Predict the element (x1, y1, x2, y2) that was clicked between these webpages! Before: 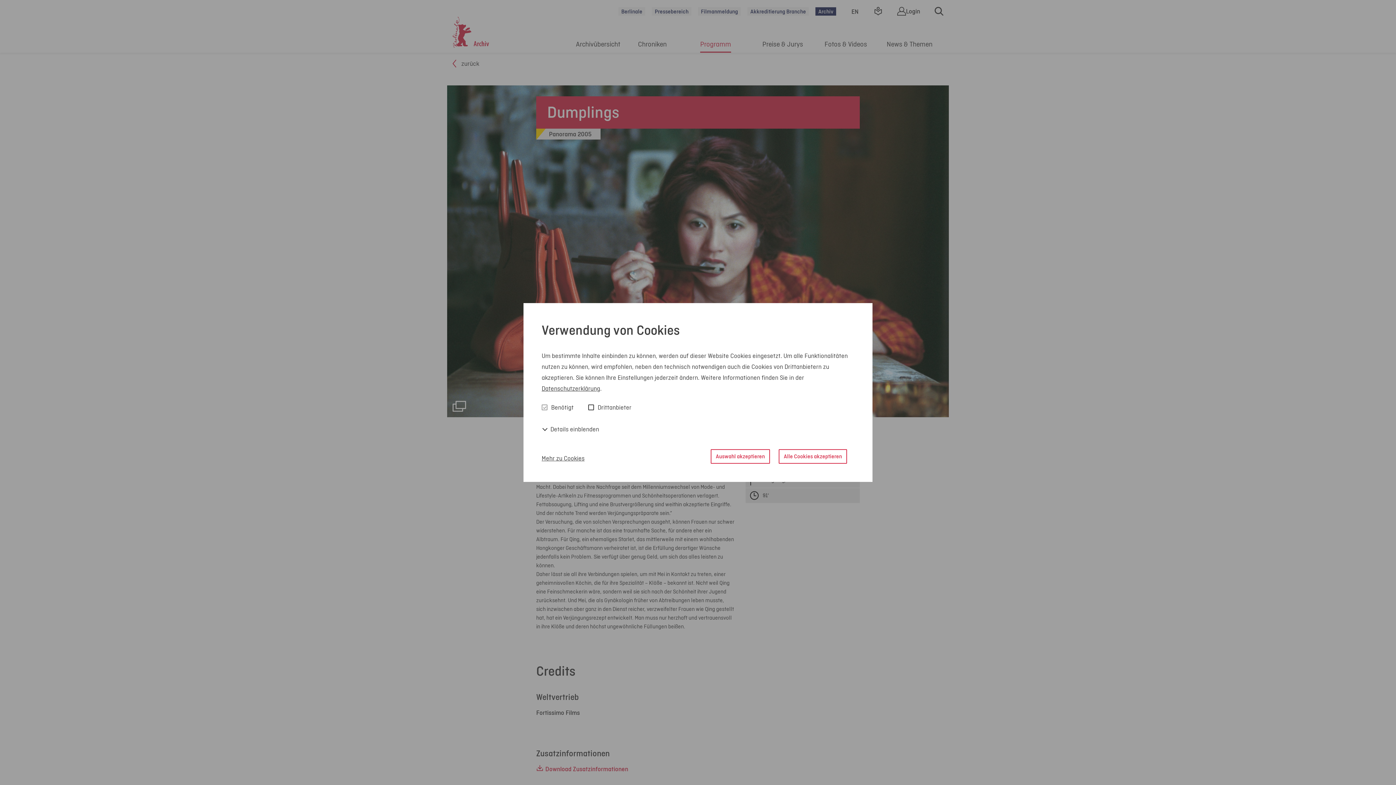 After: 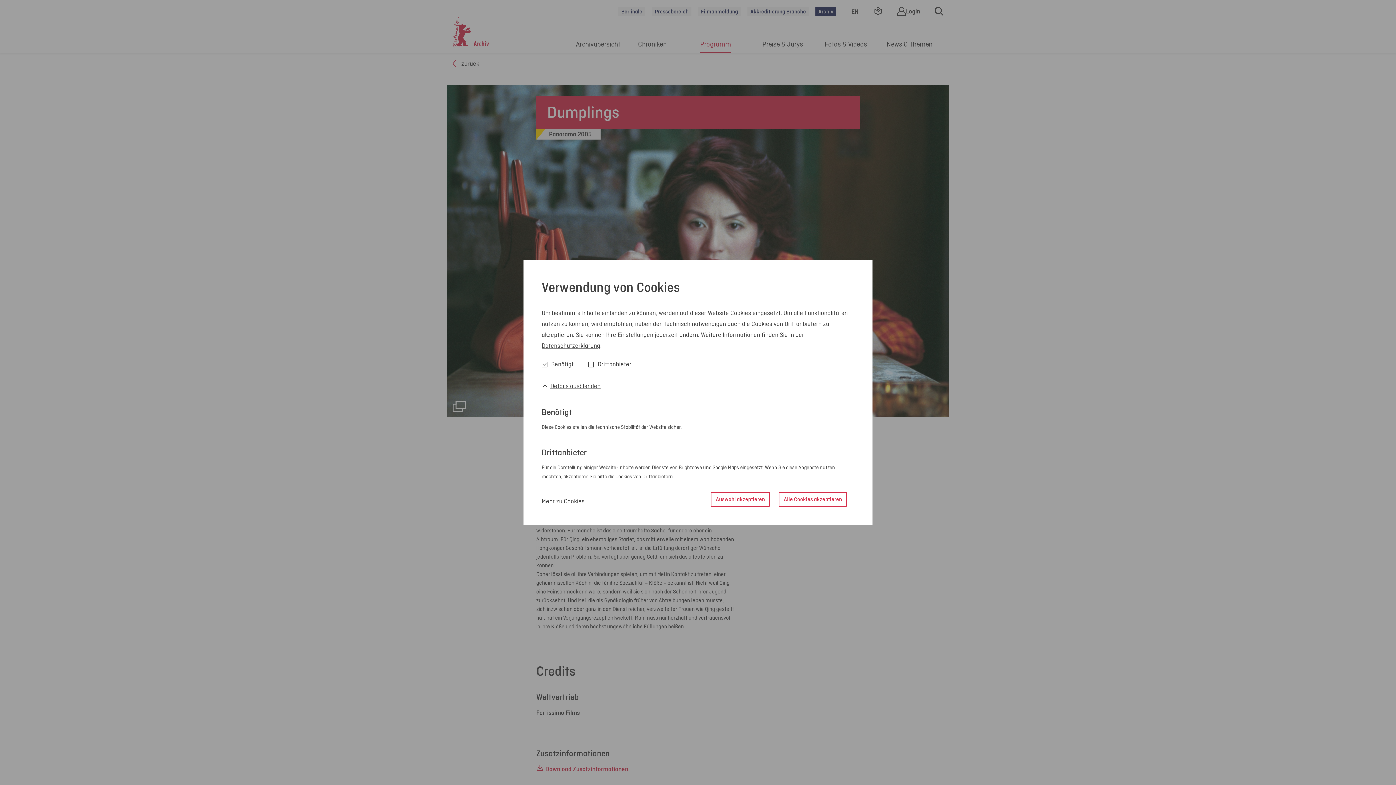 Action: label:  Details einblenden bbox: (541, 423, 599, 434)